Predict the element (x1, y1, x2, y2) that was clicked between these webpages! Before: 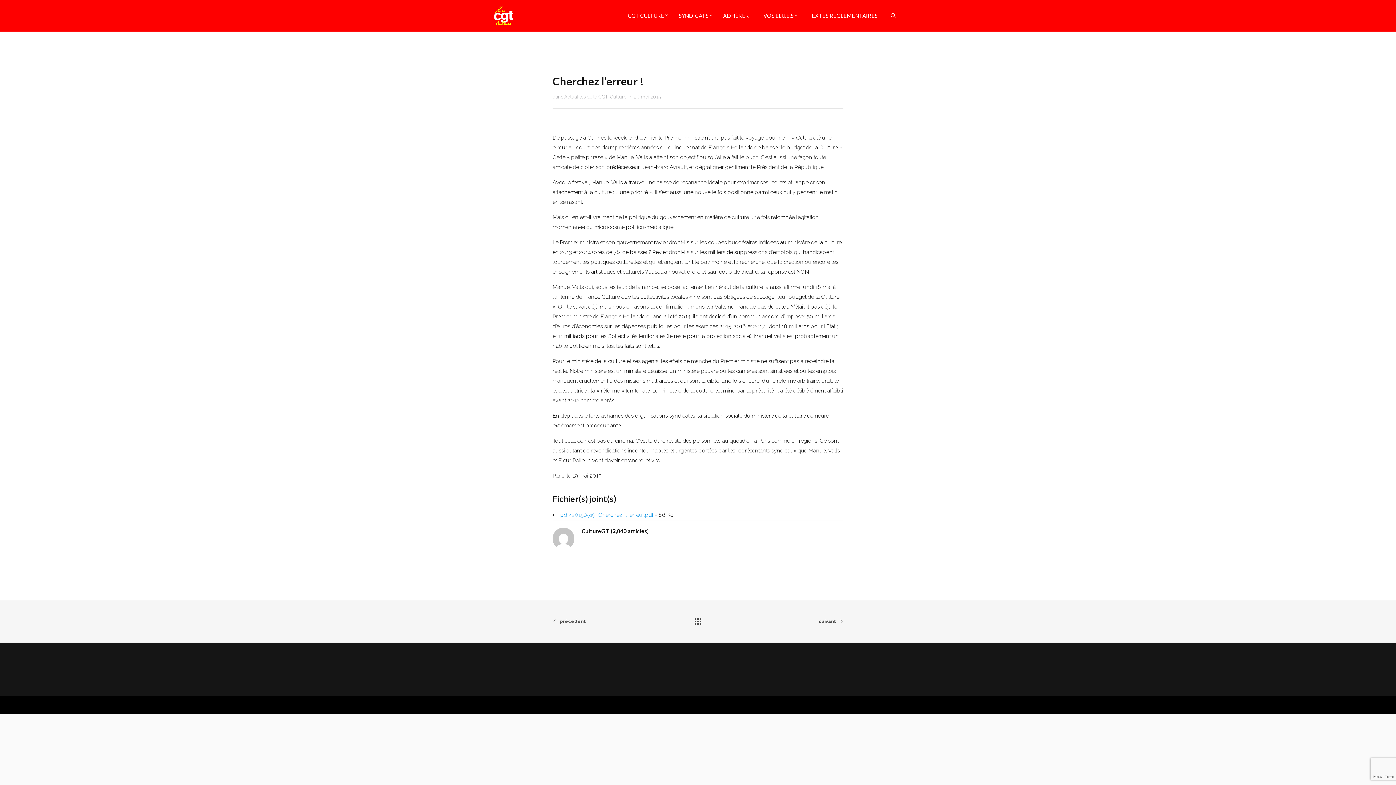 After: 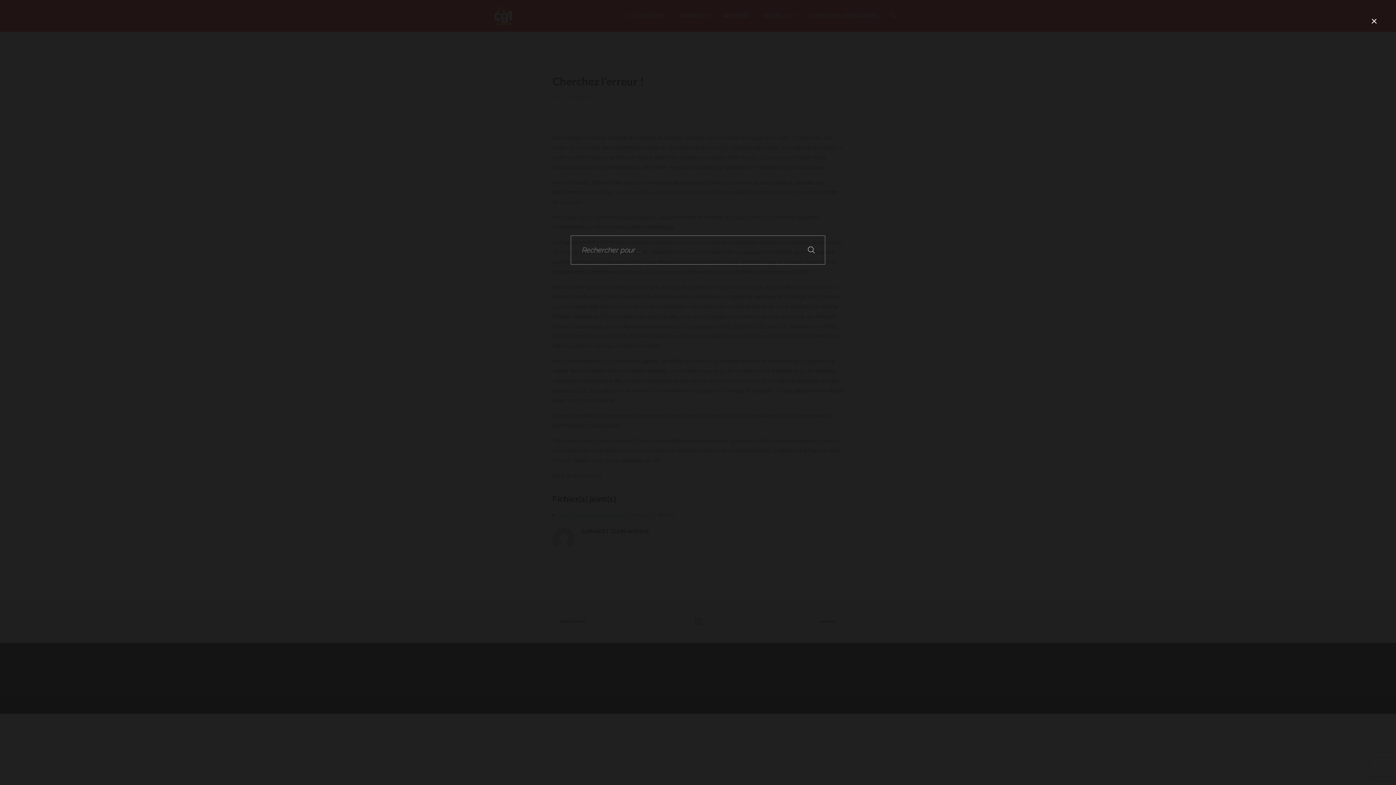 Action: bbox: (885, 0, 901, 31)